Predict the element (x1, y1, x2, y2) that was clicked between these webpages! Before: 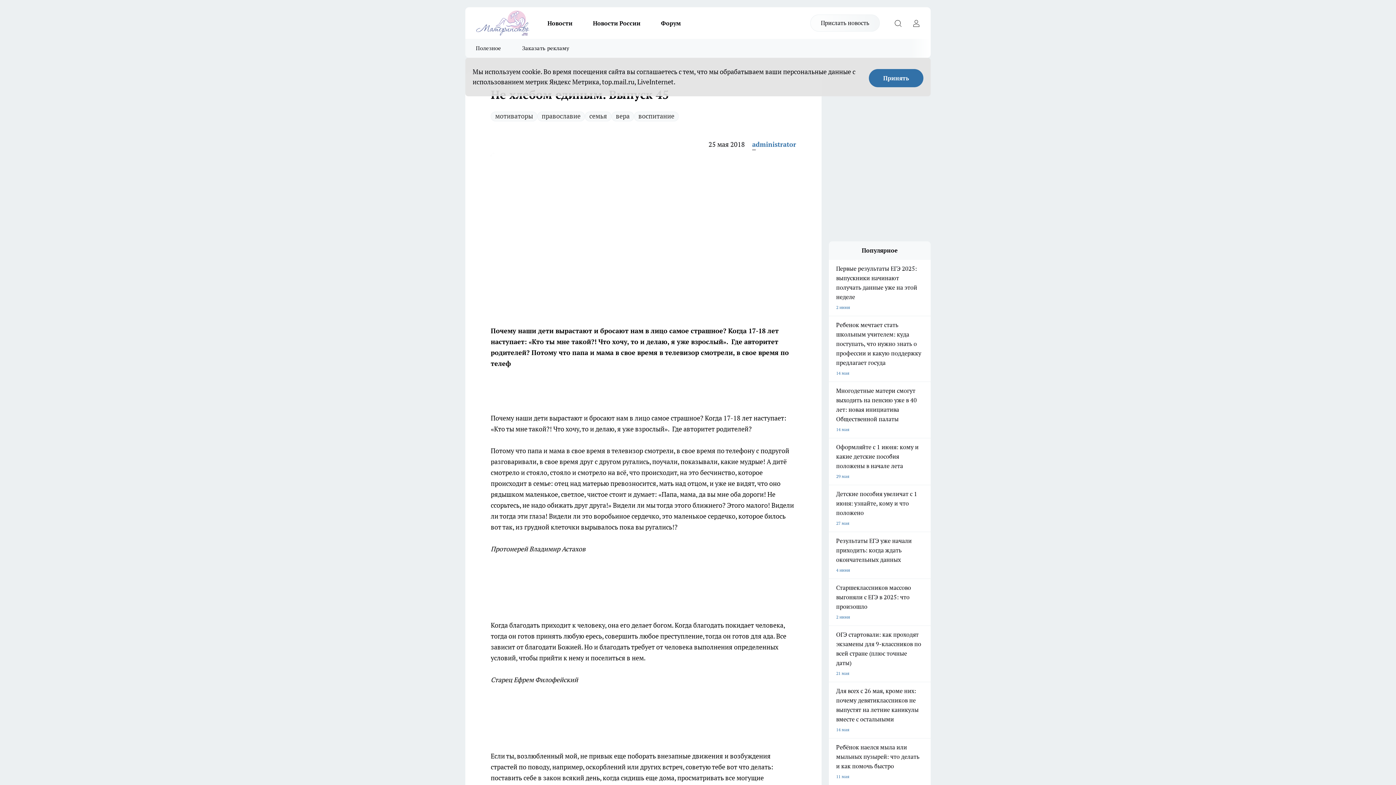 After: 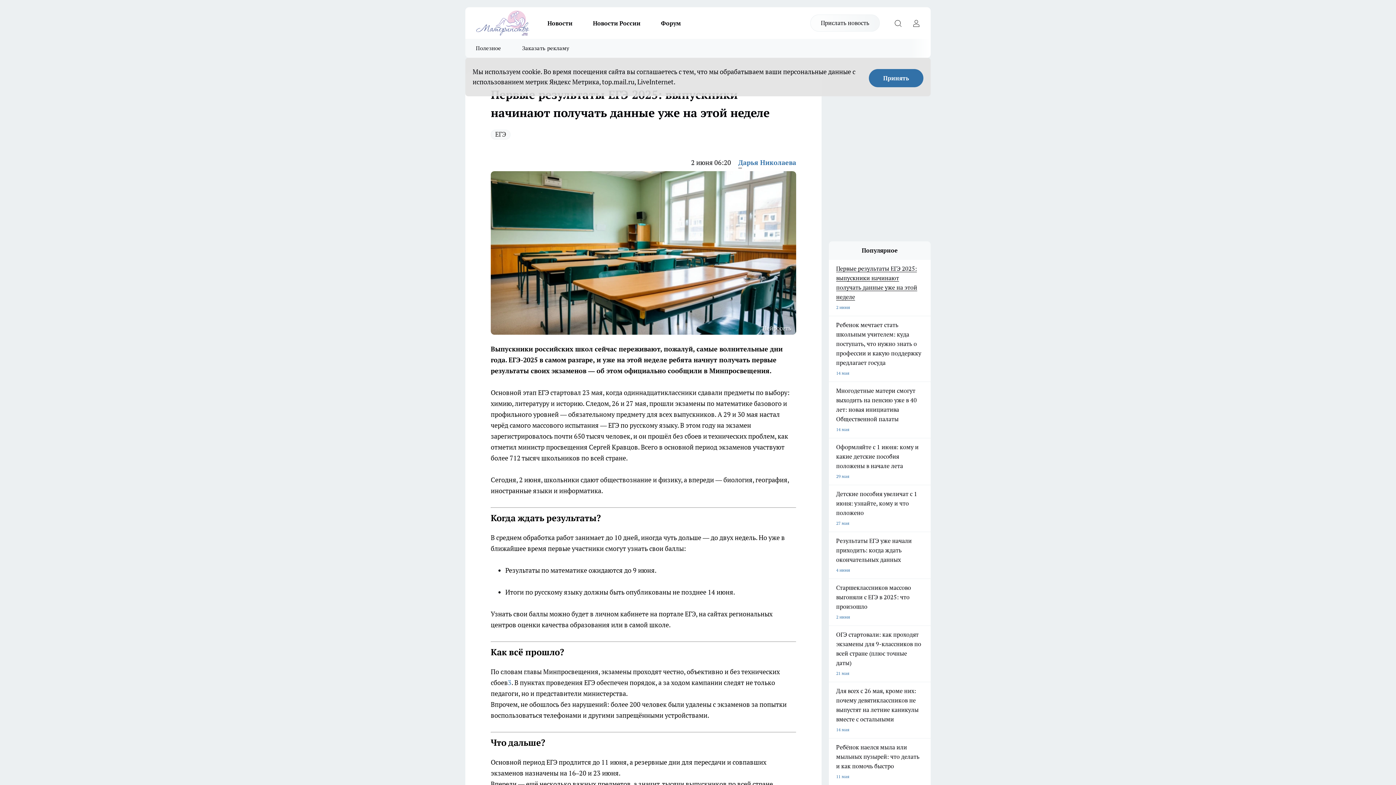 Action: label: Первые результаты ЕГЭ 2025: выпускники начинают получать данные уже на этой неделе
2 июня bbox: (829, 264, 930, 312)